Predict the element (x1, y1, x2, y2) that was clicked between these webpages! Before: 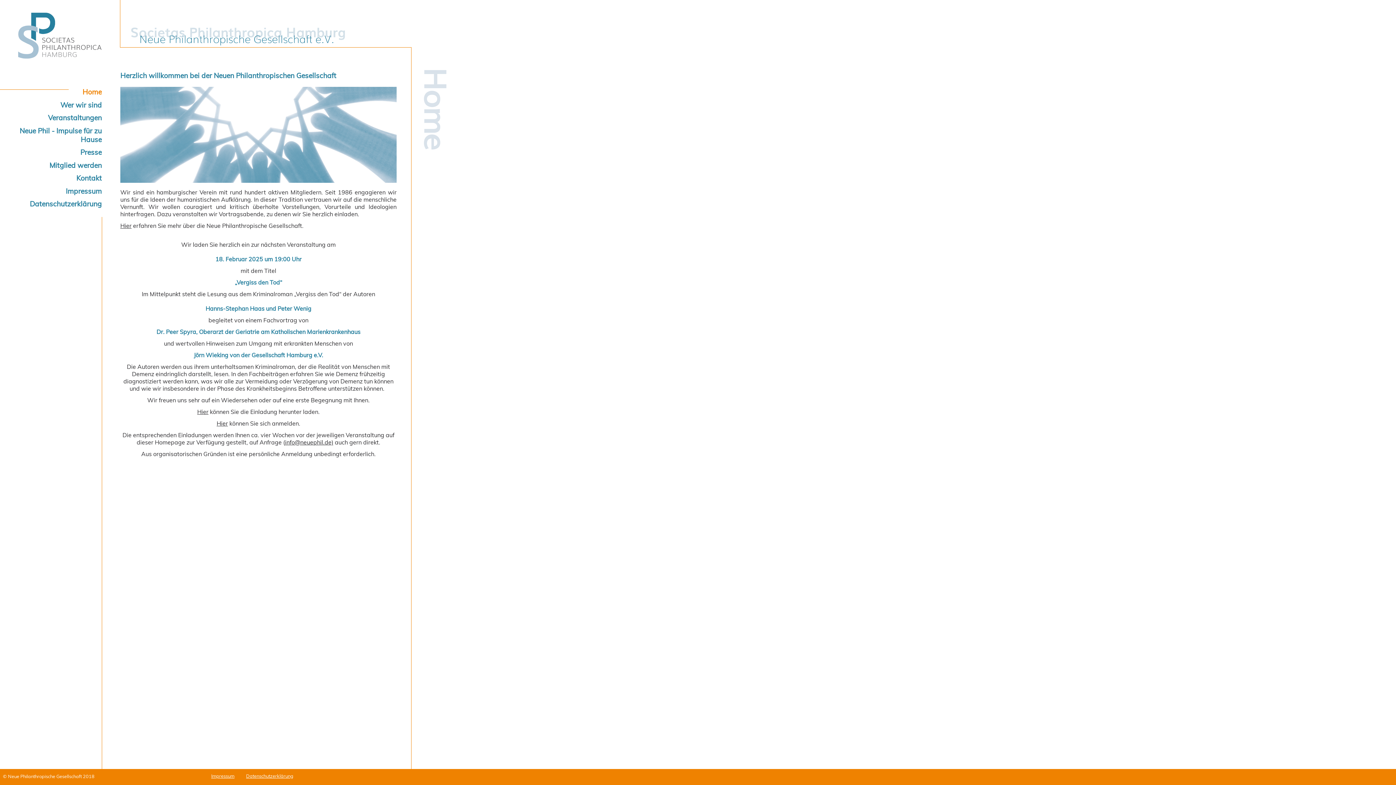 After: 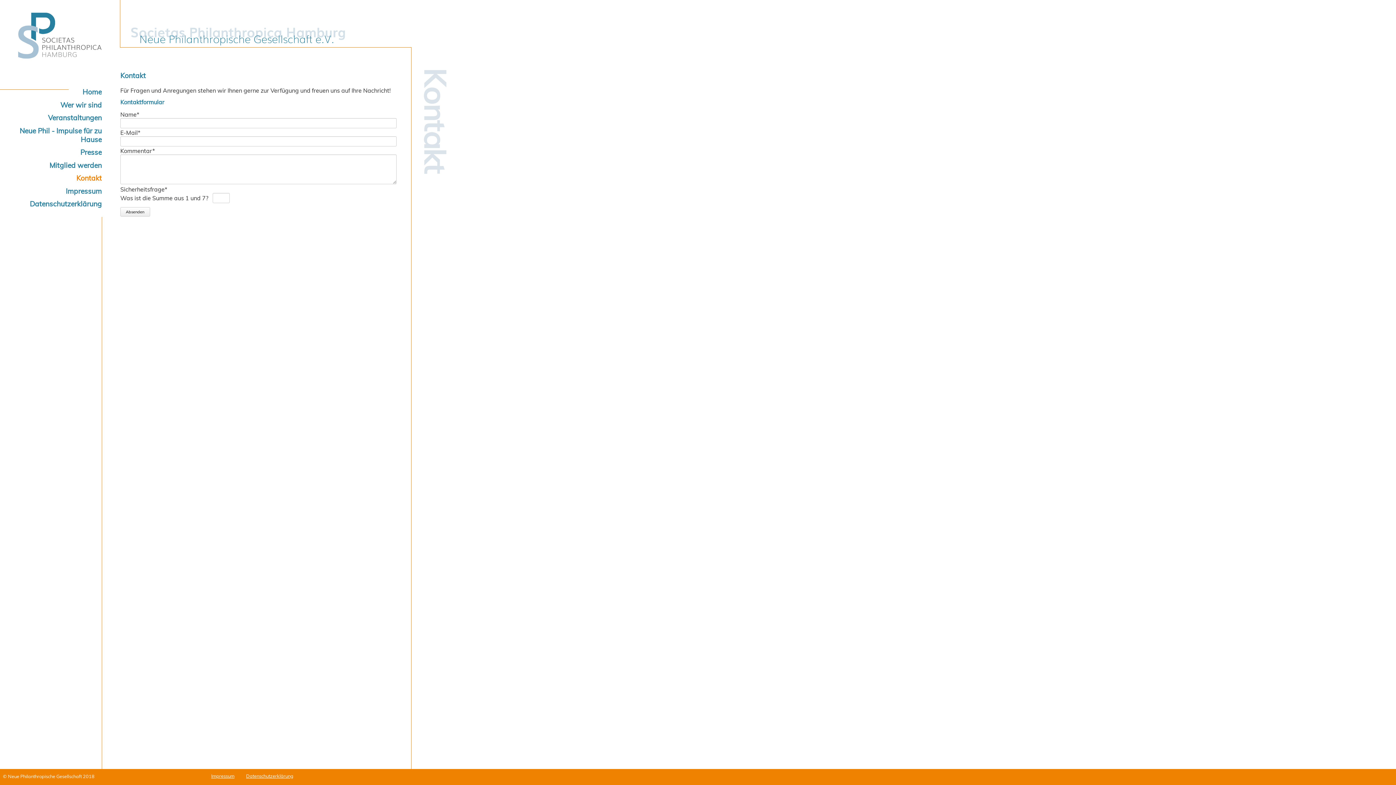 Action: label: Kontakt bbox: (62, 173, 101, 186)